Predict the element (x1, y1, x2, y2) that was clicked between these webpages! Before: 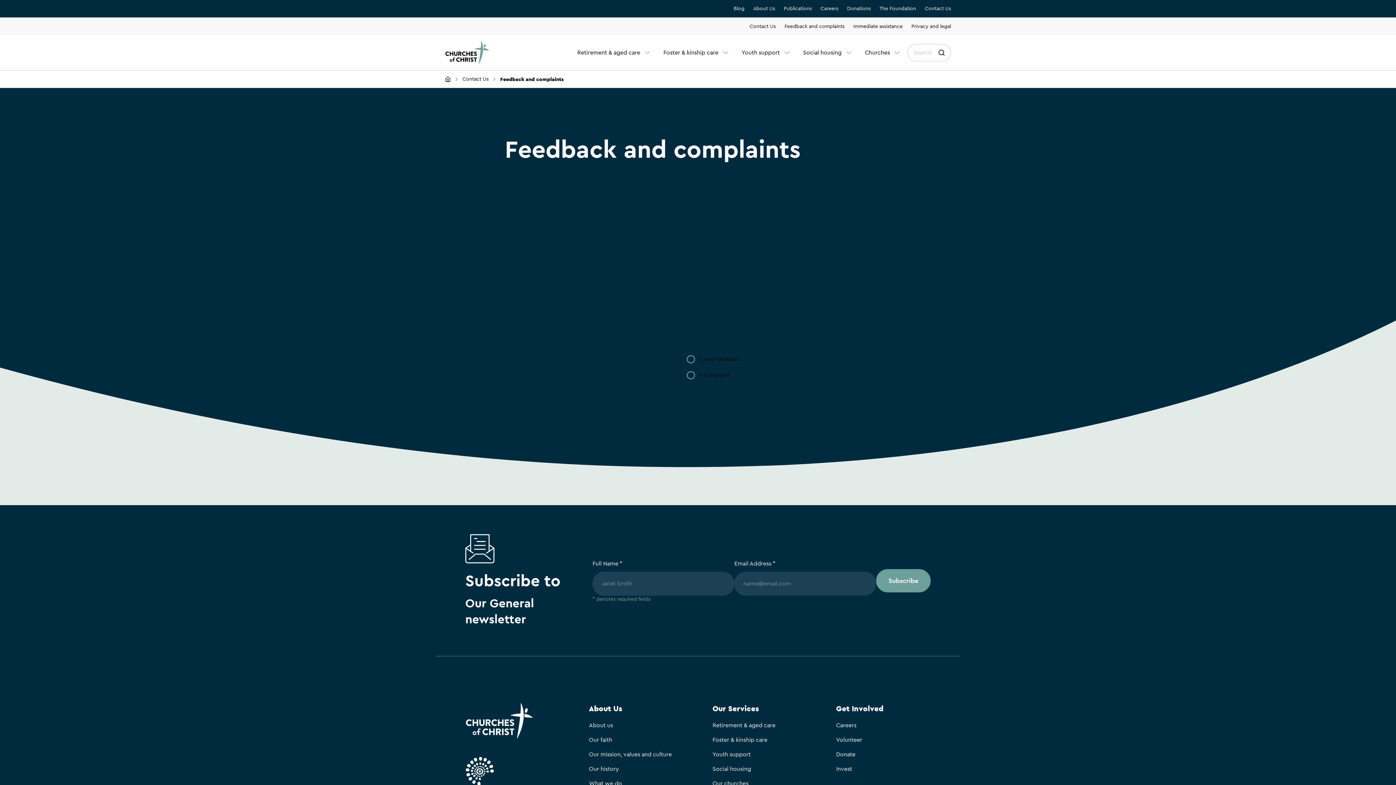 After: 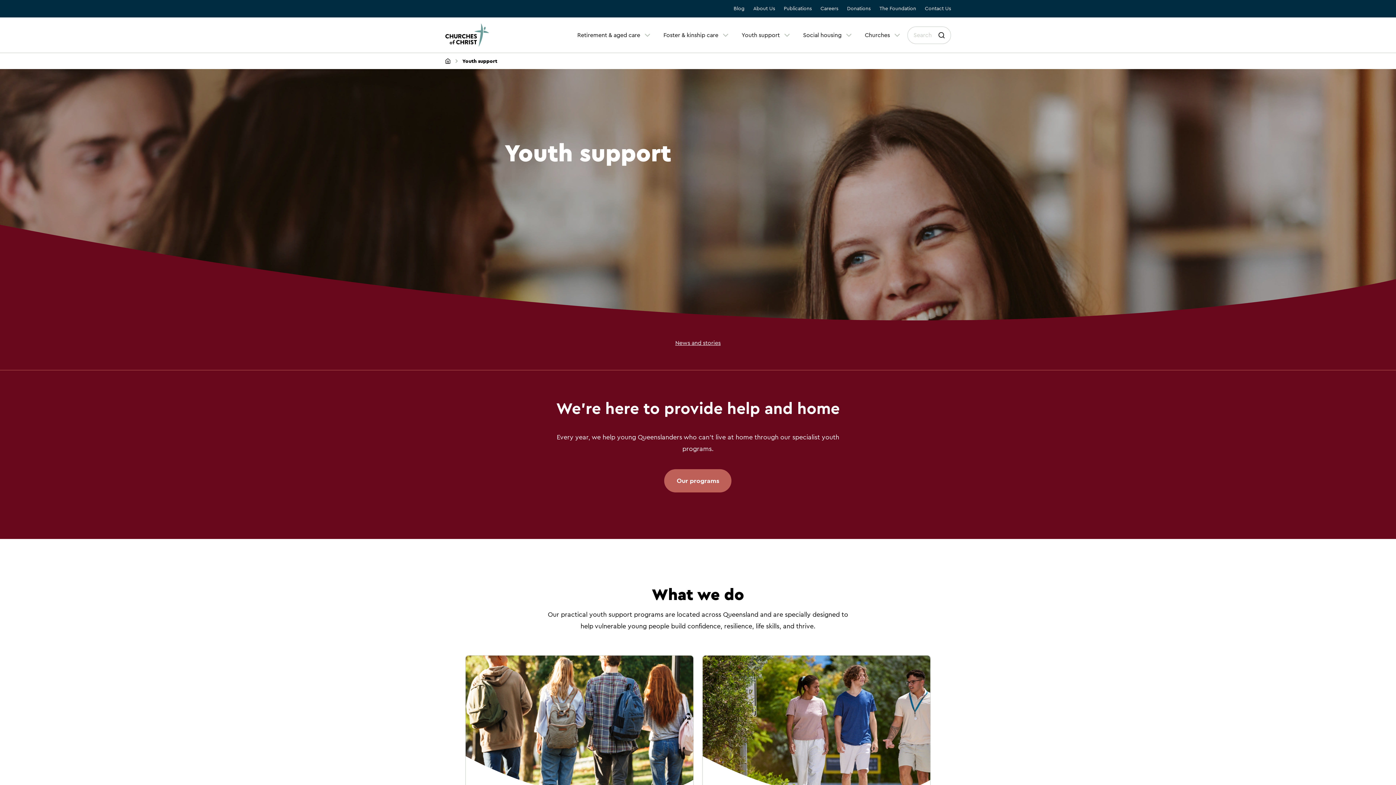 Action: label: Youth support bbox: (712, 749, 750, 760)